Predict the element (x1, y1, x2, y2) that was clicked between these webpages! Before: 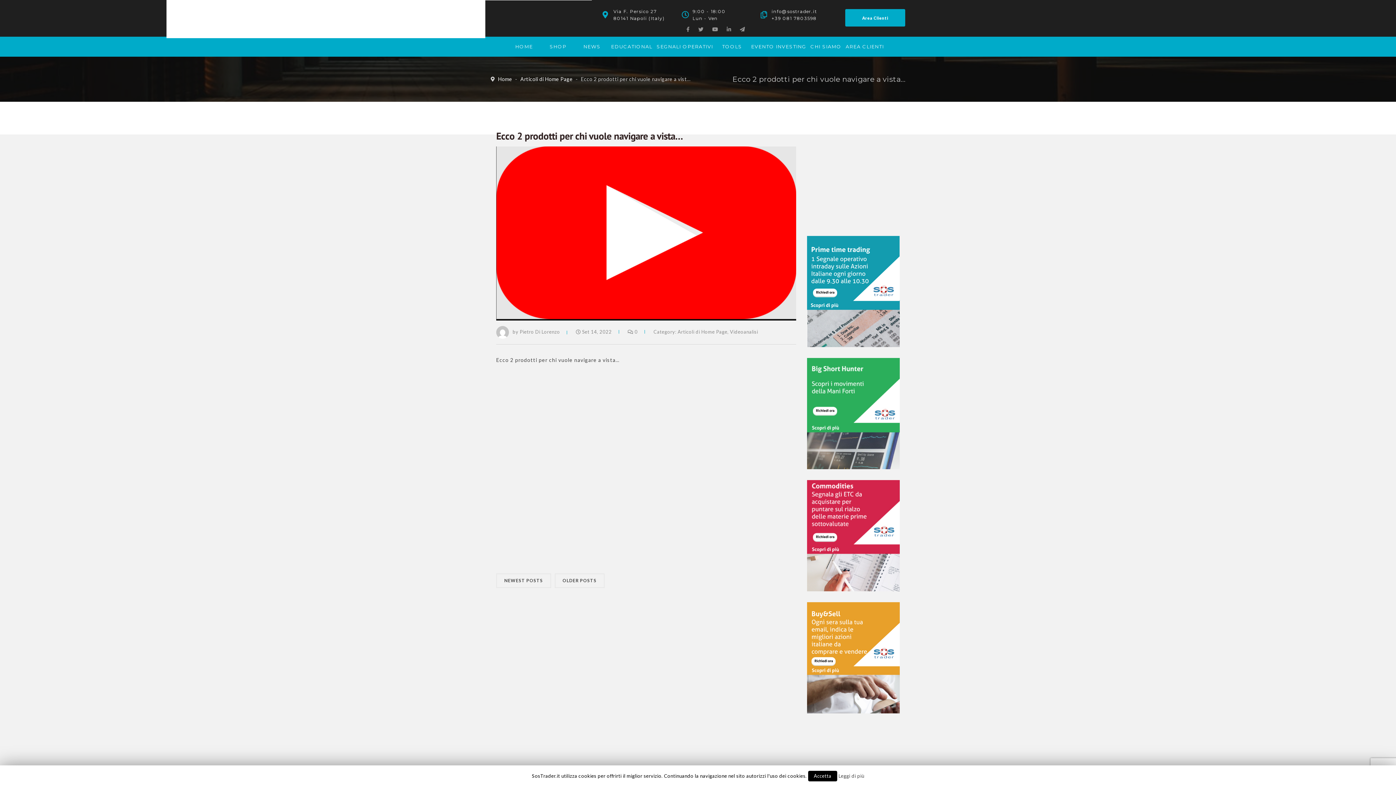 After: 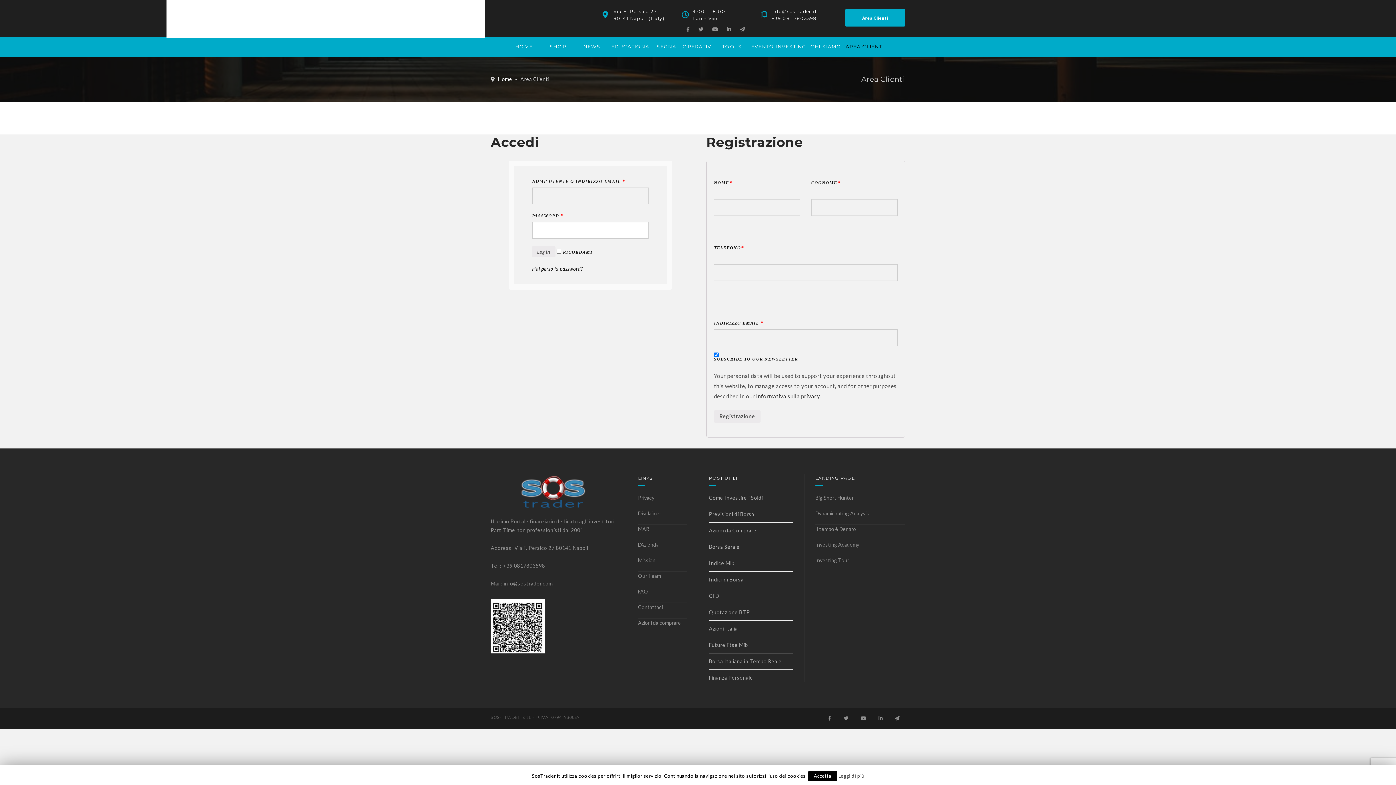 Action: label: AREA CLIENTI bbox: (845, 36, 887, 56)